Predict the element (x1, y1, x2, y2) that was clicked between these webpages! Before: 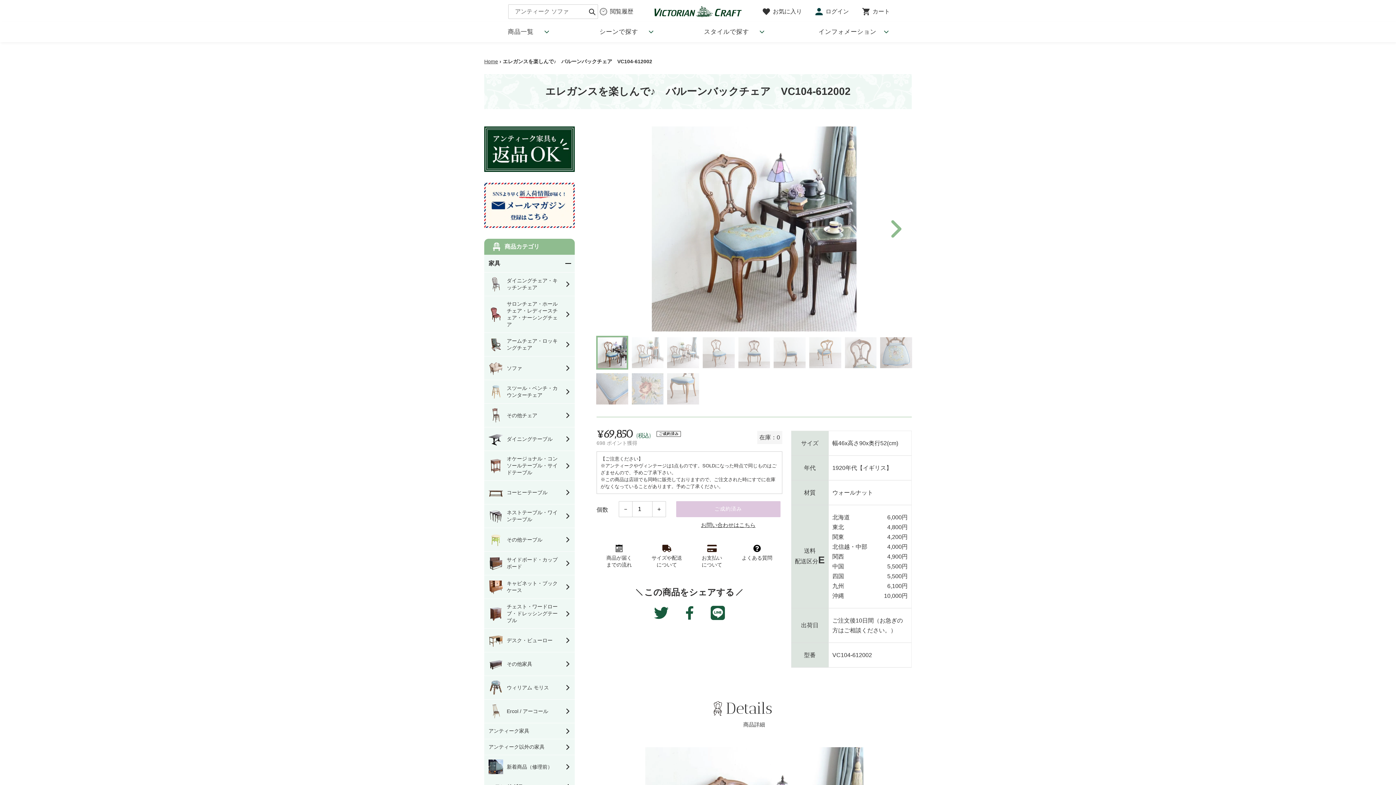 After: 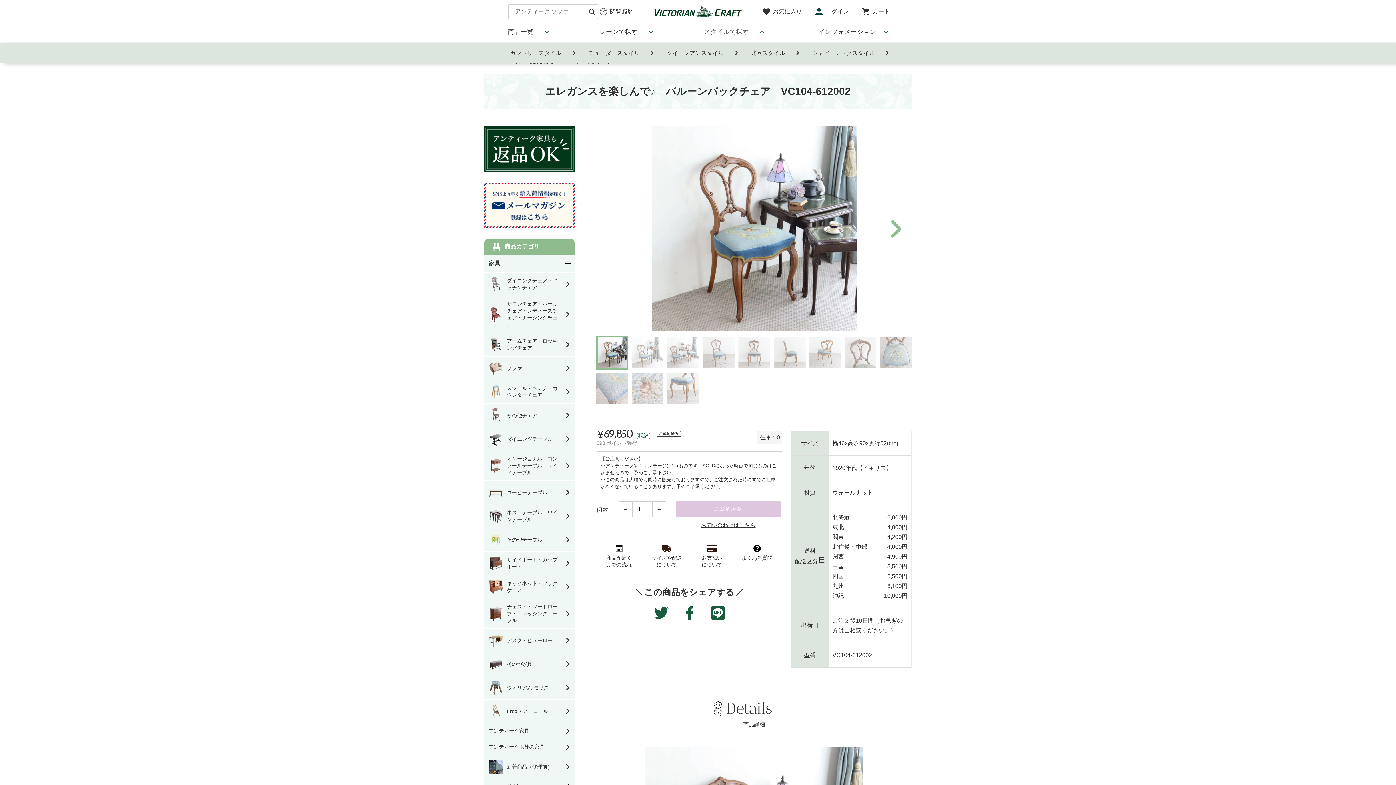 Action: label: スタイルで探す bbox: (698, 21, 761, 42)